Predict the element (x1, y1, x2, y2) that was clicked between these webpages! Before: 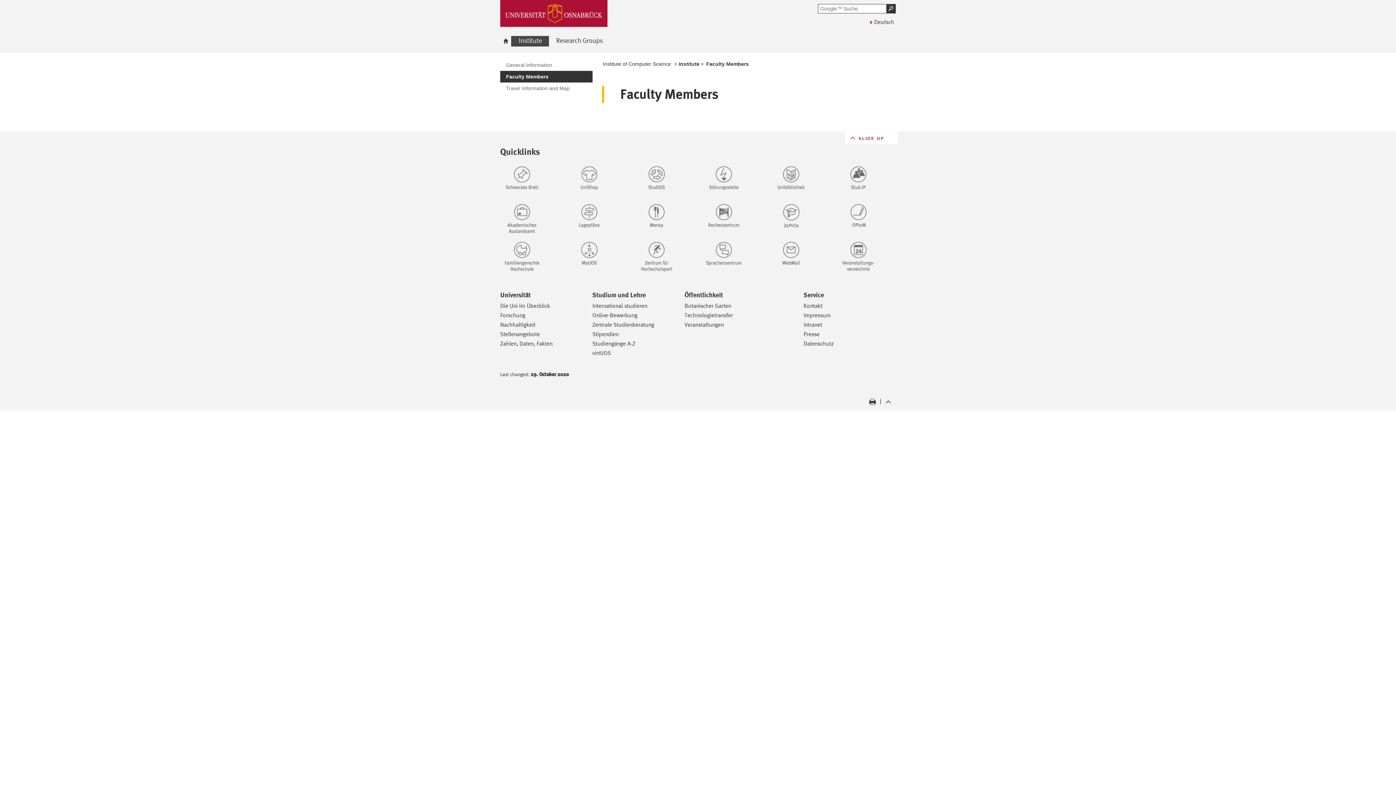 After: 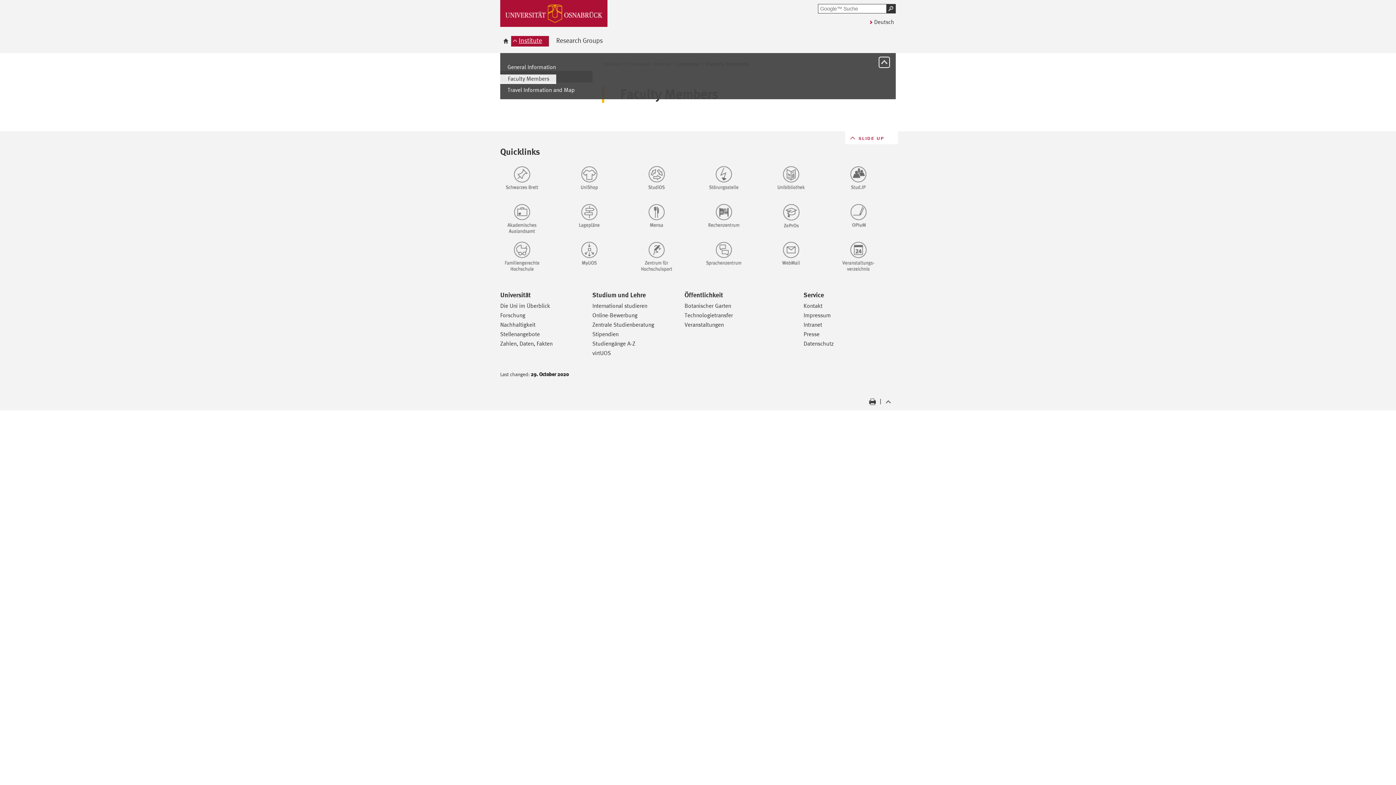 Action: bbox: (511, 36, 549, 46) label: Selected:
Institute